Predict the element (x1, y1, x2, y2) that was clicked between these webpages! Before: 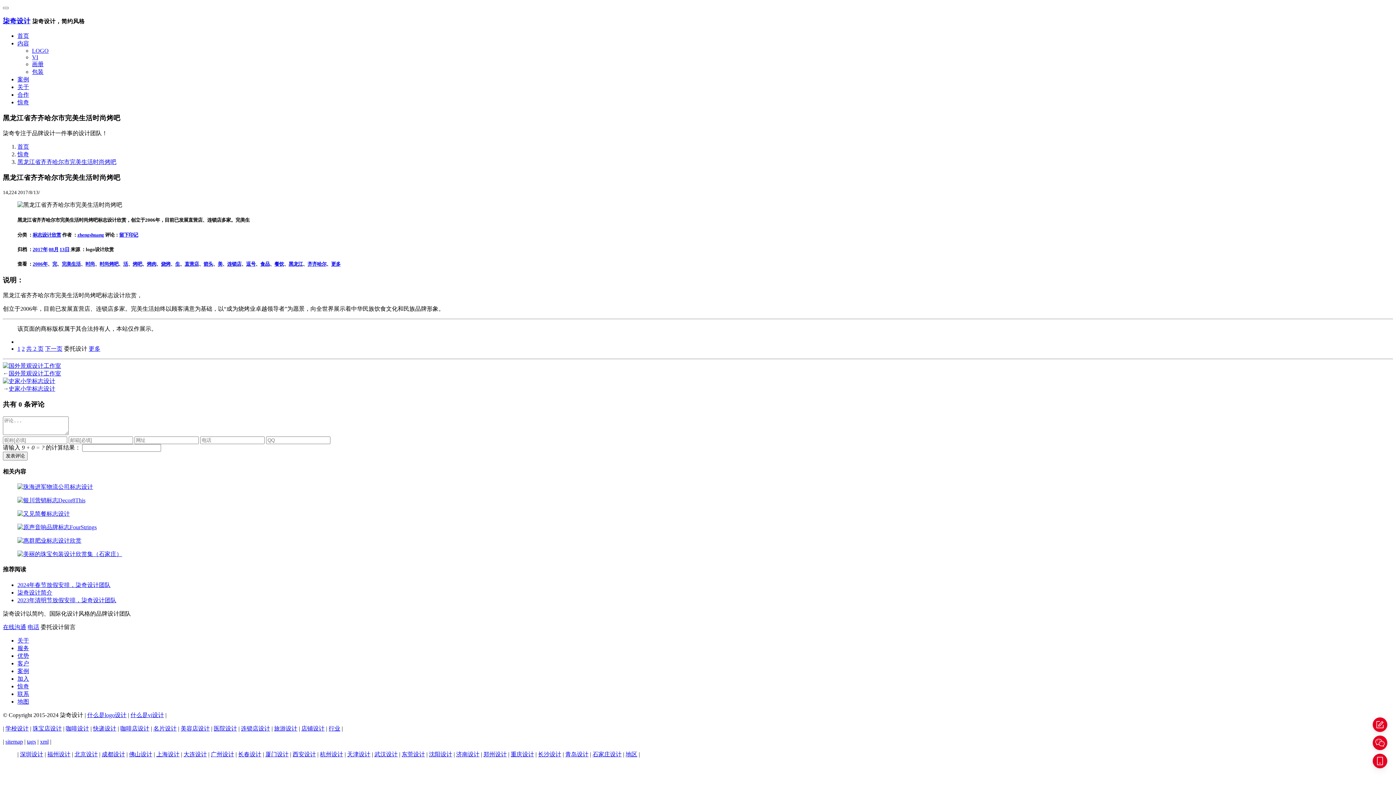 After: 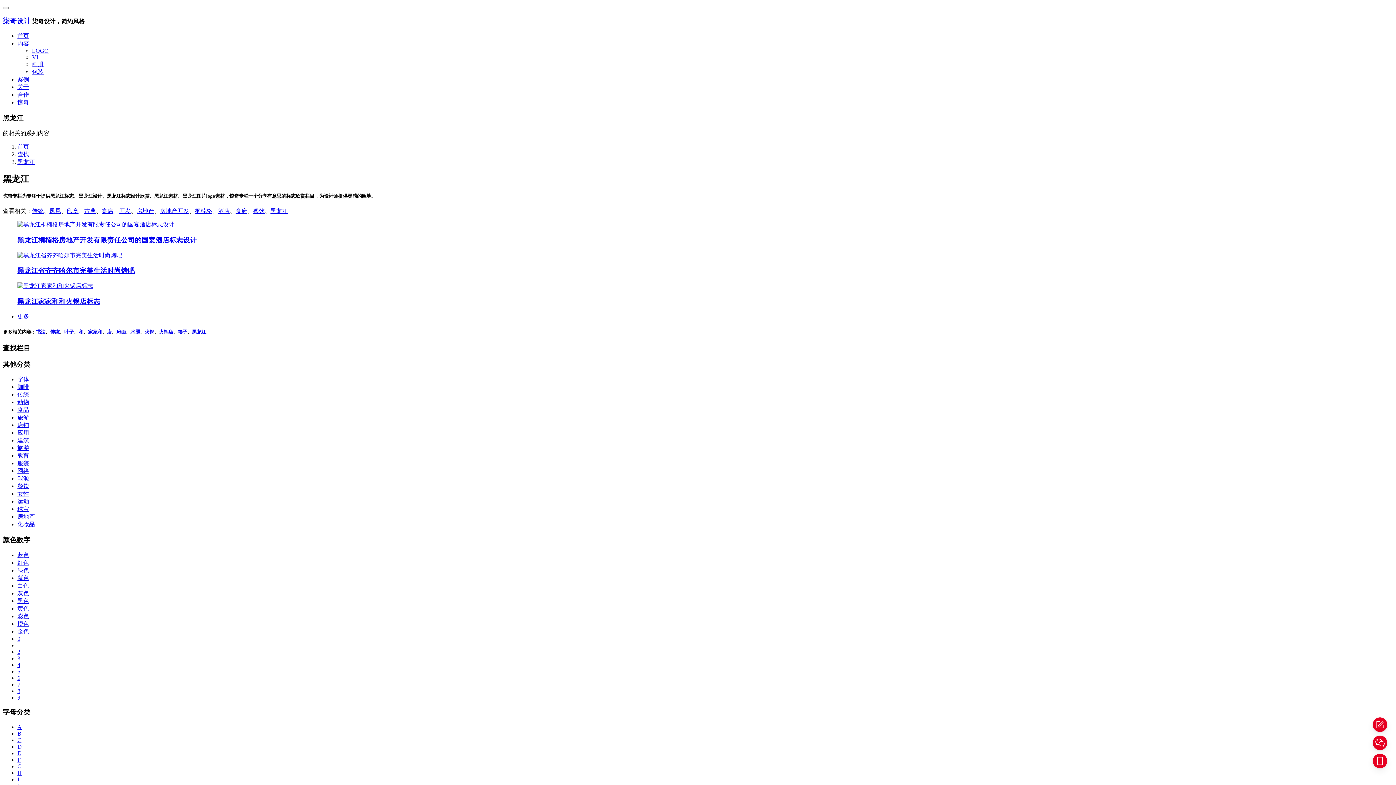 Action: bbox: (288, 261, 302, 266) label: 黑龙江